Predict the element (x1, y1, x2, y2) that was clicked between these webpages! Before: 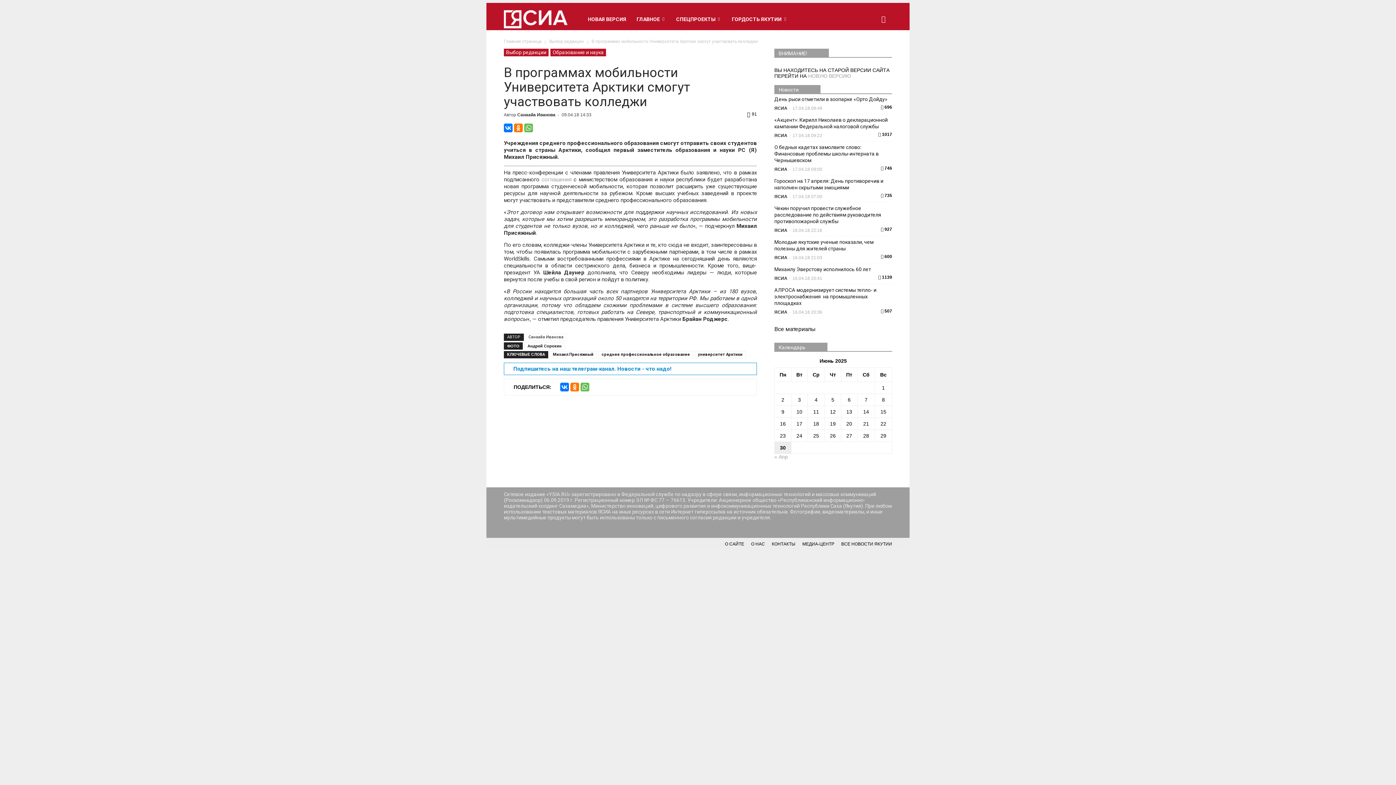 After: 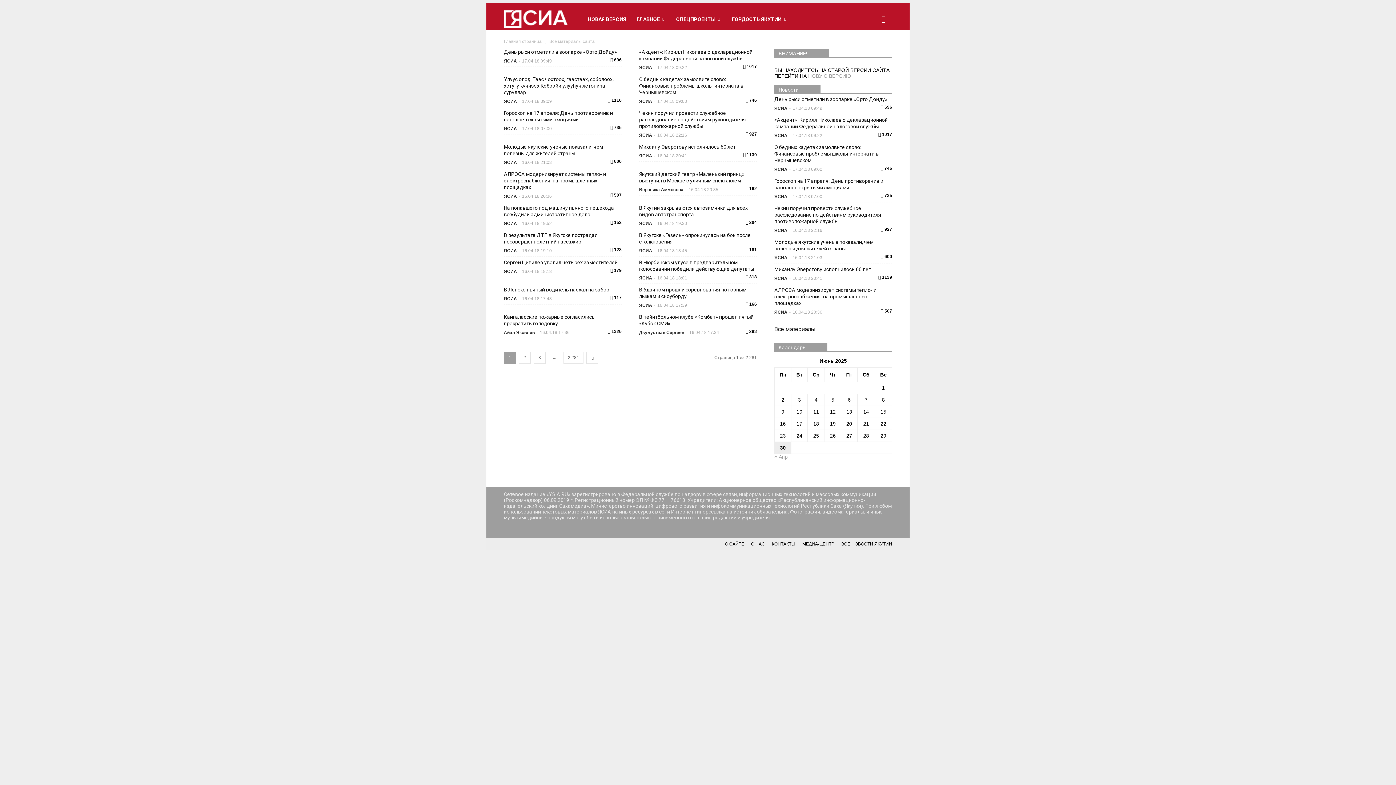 Action: label: ВСЕ НОВОСТИ ЯКУТИИ bbox: (841, 538, 892, 550)